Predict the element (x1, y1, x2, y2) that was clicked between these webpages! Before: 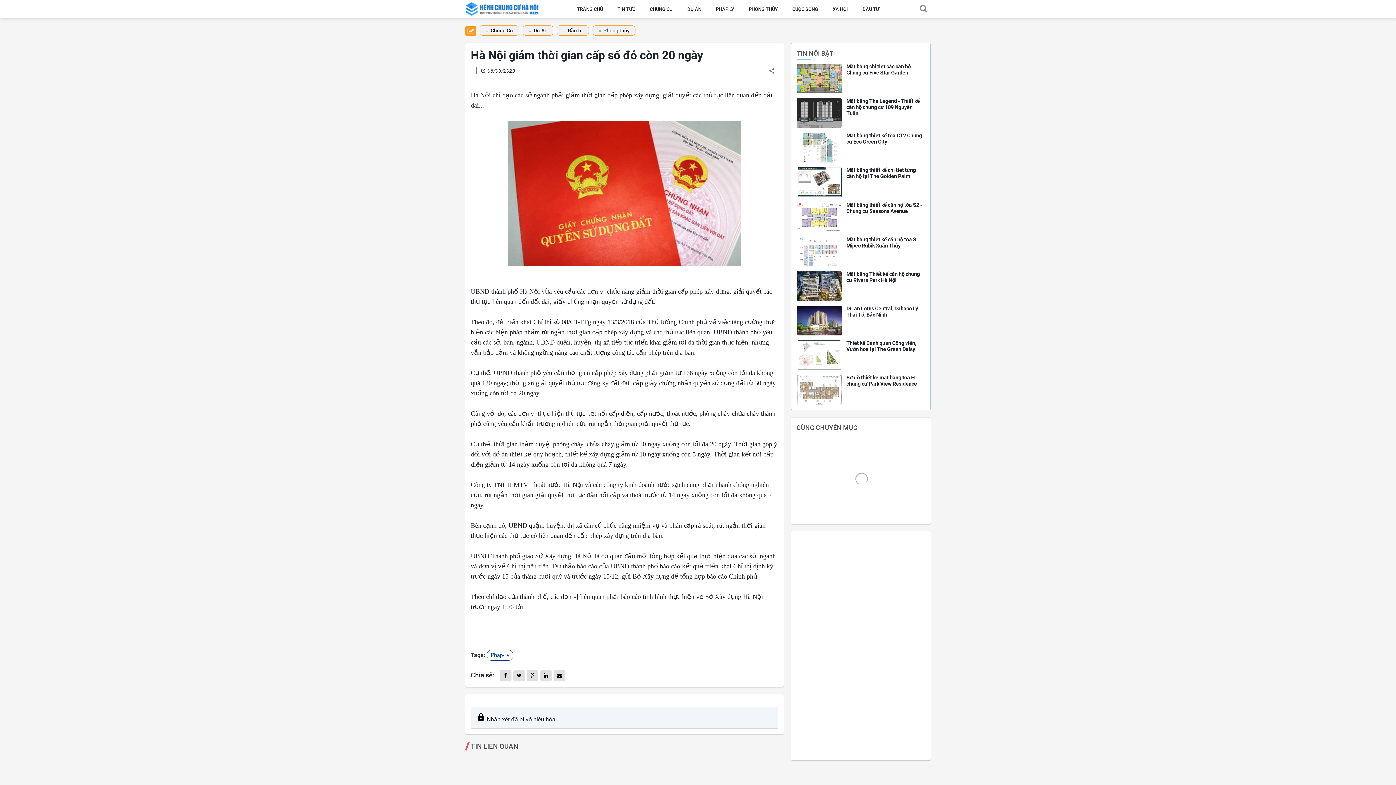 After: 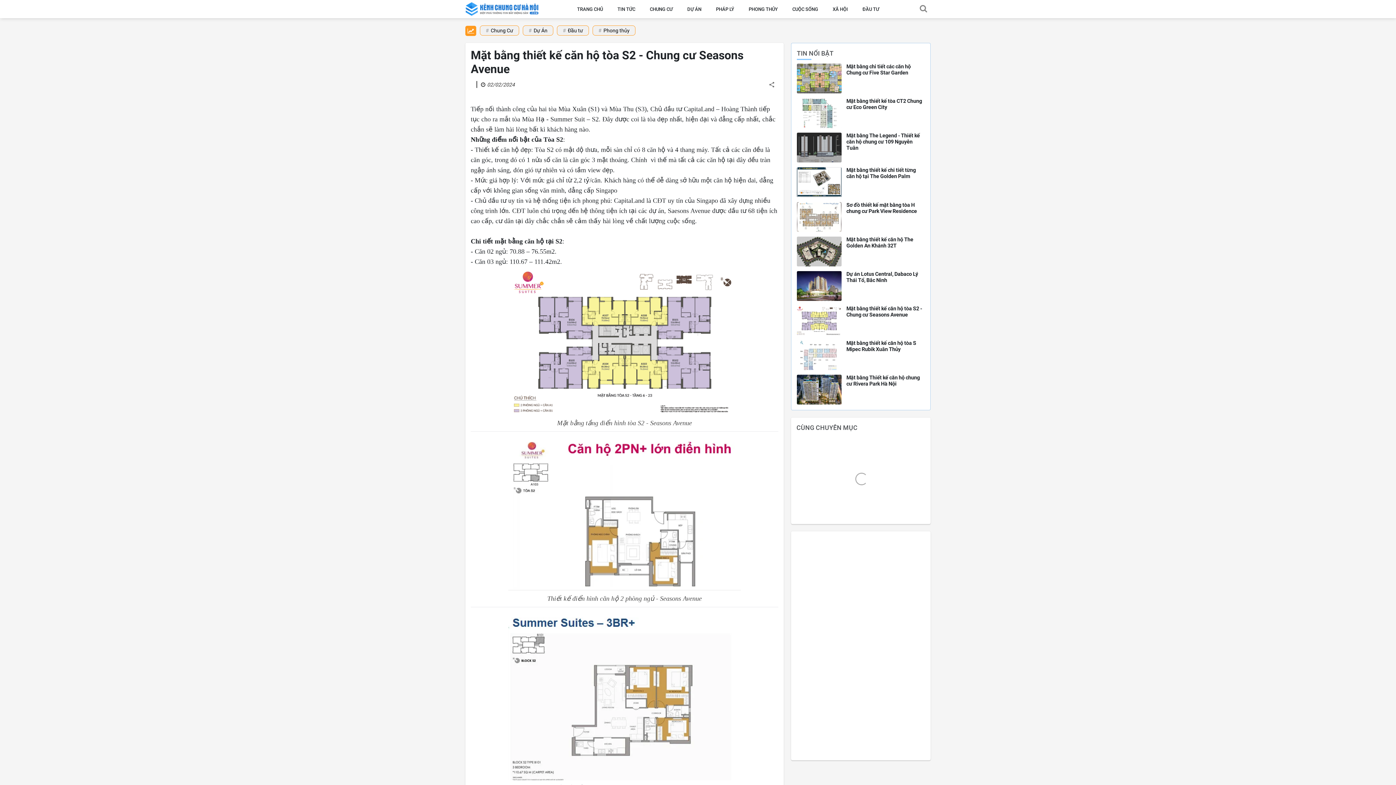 Action: bbox: (846, 202, 925, 214) label: Mặt bằng thiết kế căn hộ tòa S2 - Chung cư Seasons Avenue